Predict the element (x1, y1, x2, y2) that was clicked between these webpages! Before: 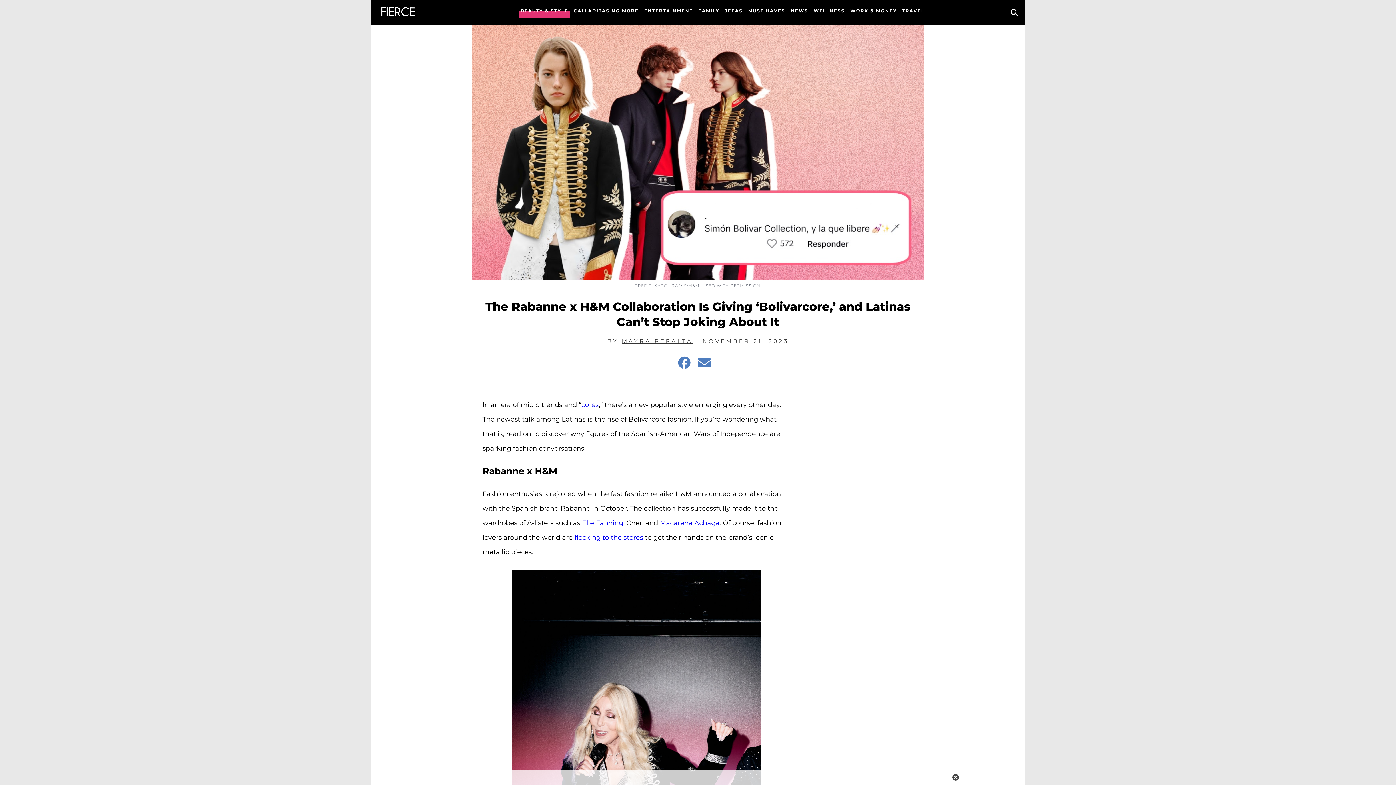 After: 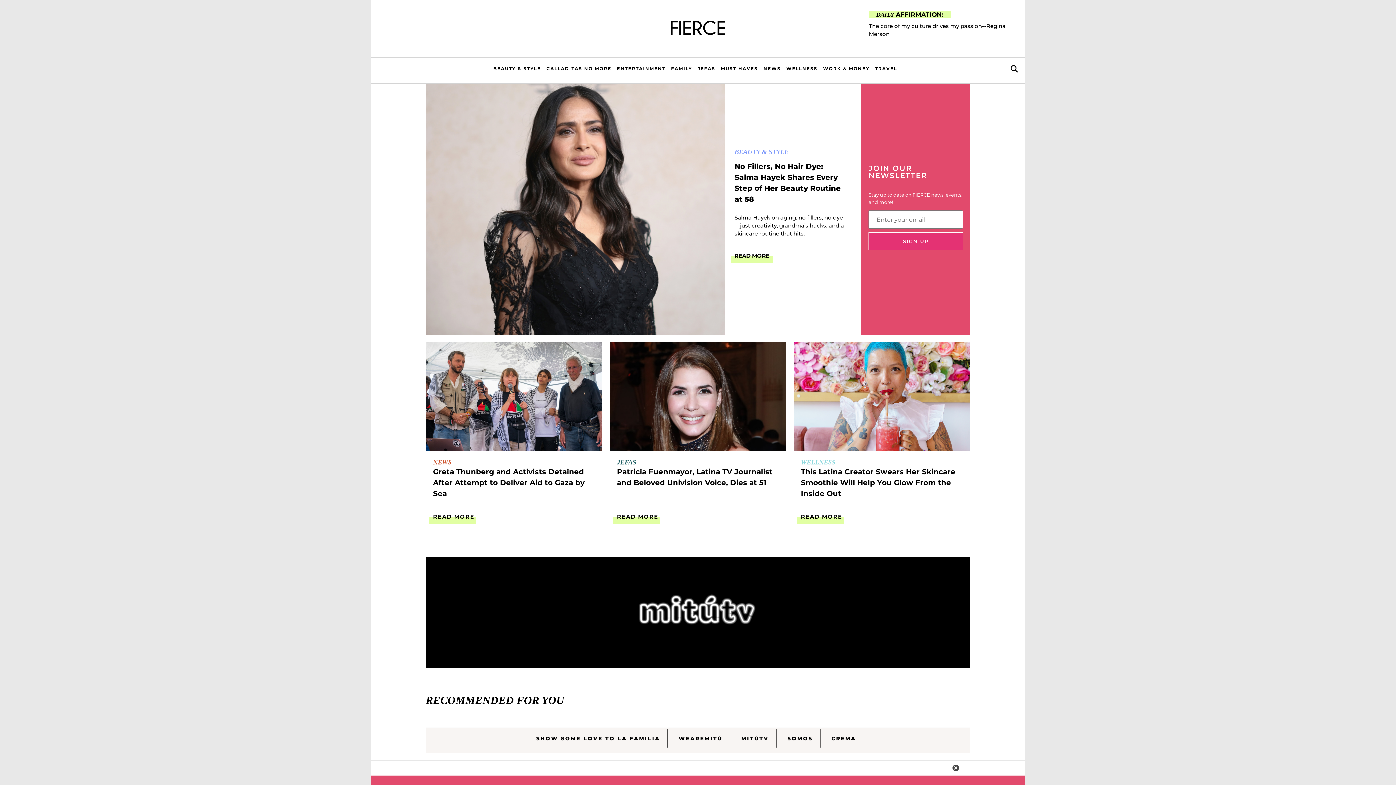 Action: bbox: (381, 11, 414, 17)